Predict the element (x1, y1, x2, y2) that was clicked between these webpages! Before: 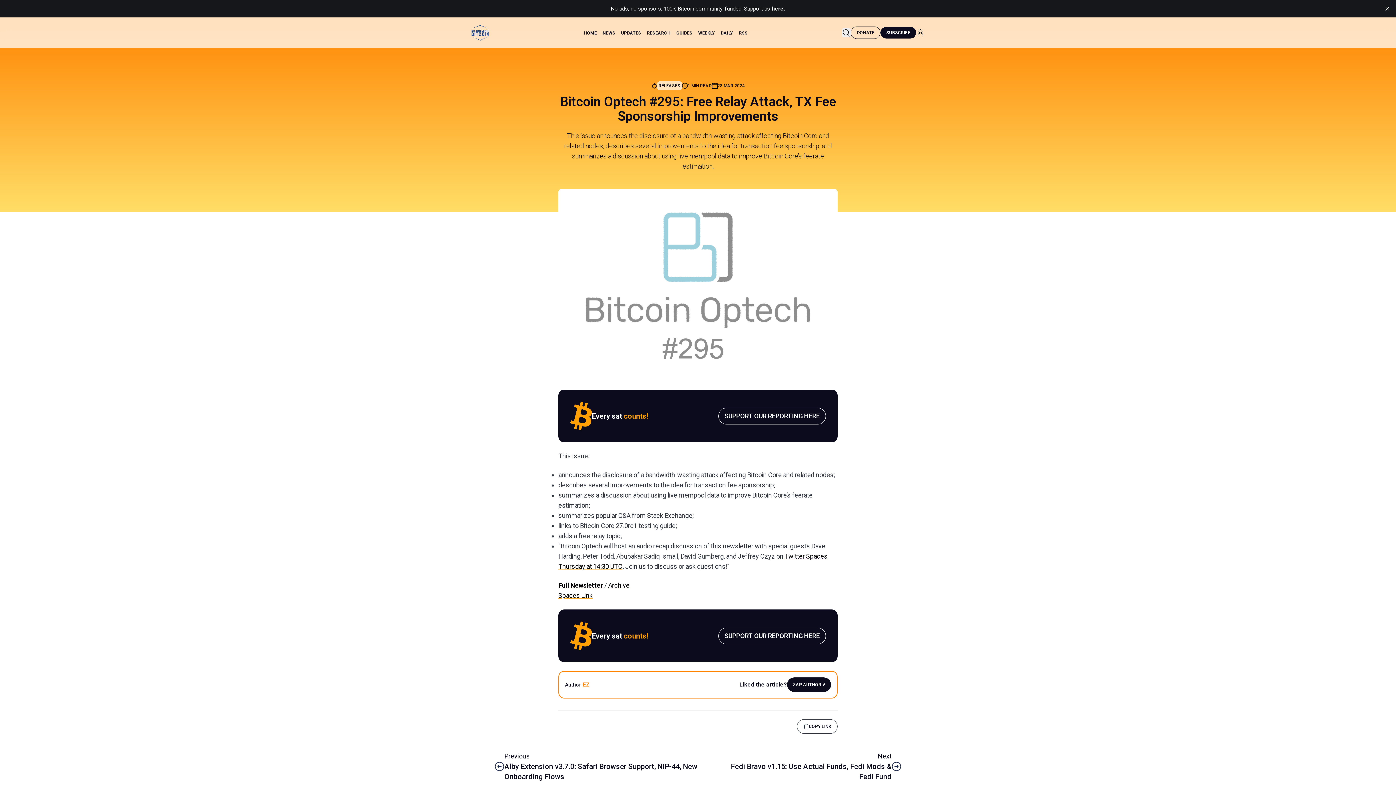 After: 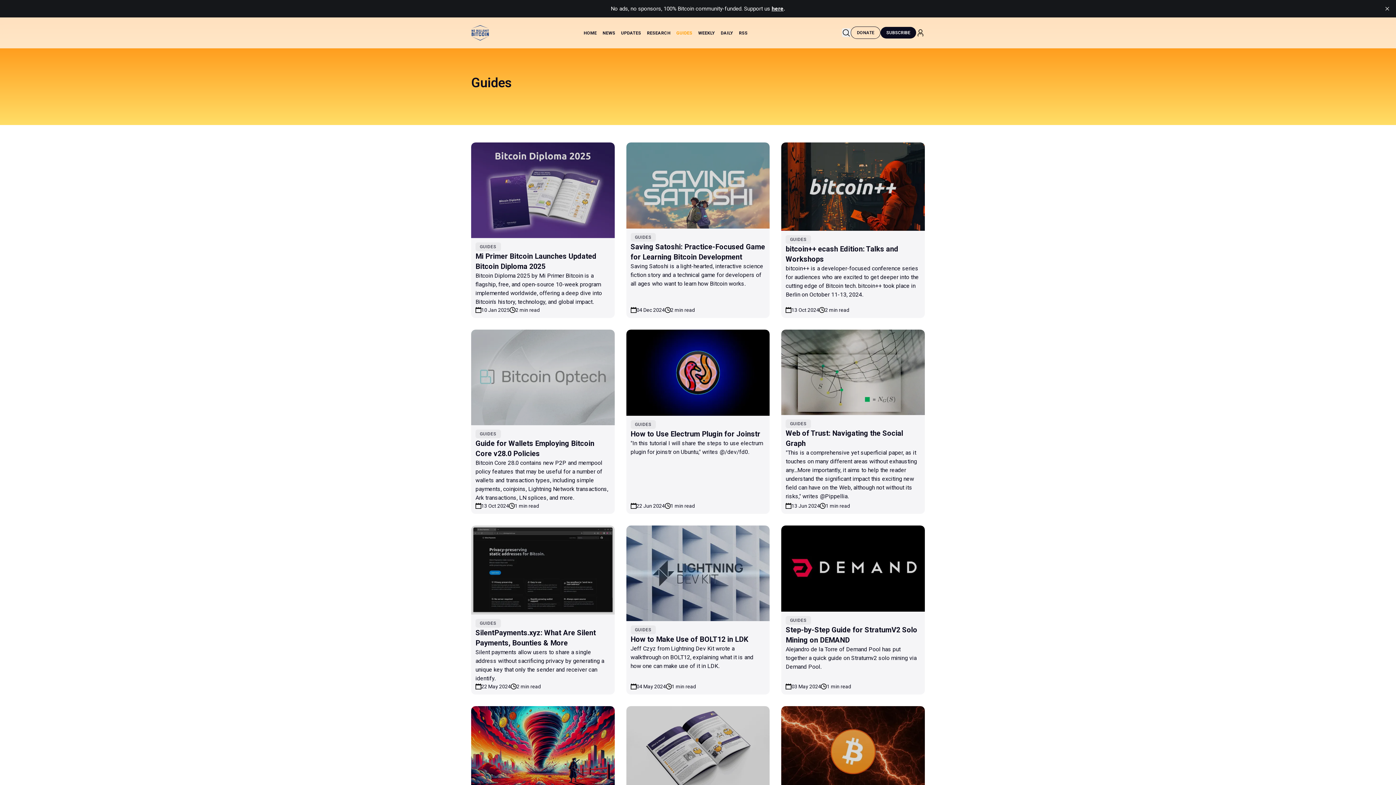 Action: label: GUIDES bbox: (673, 29, 695, 37)